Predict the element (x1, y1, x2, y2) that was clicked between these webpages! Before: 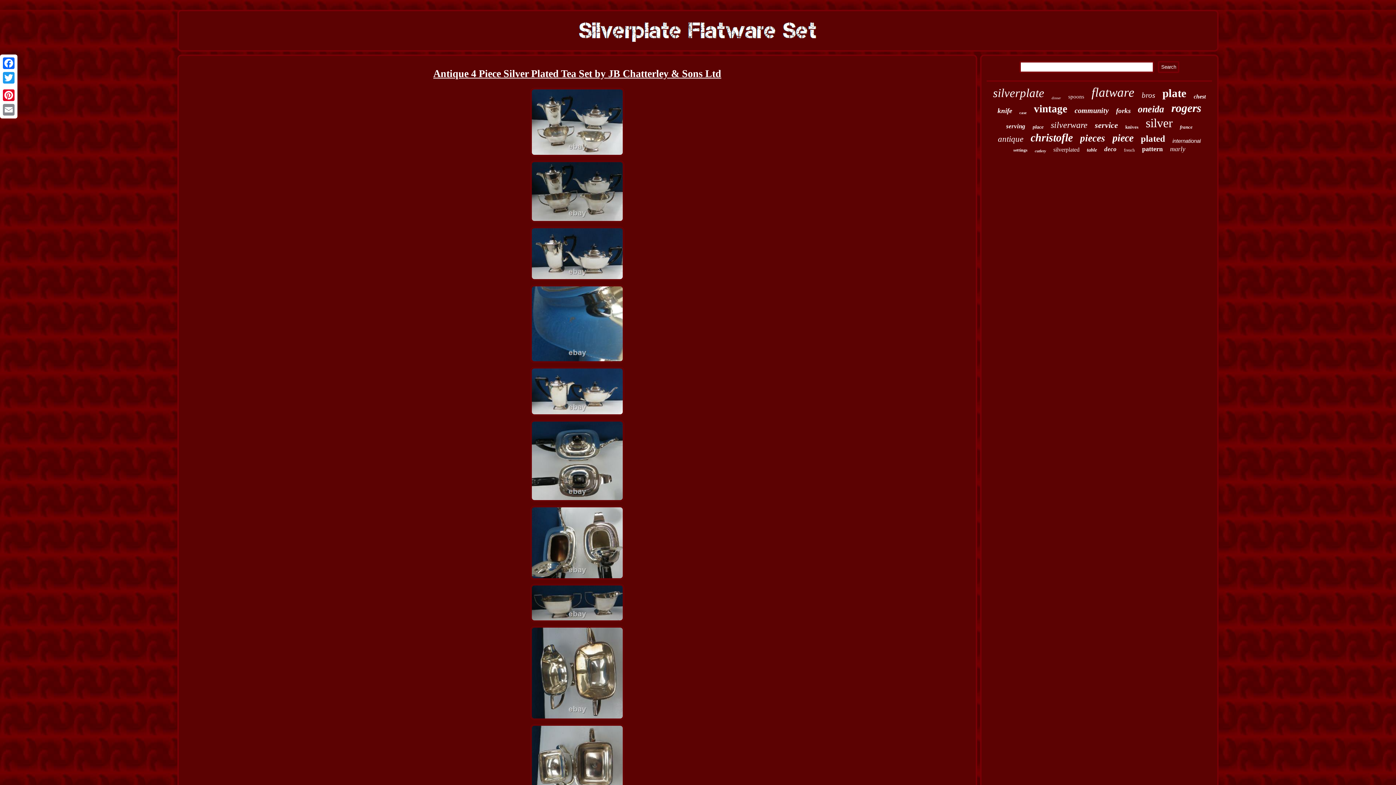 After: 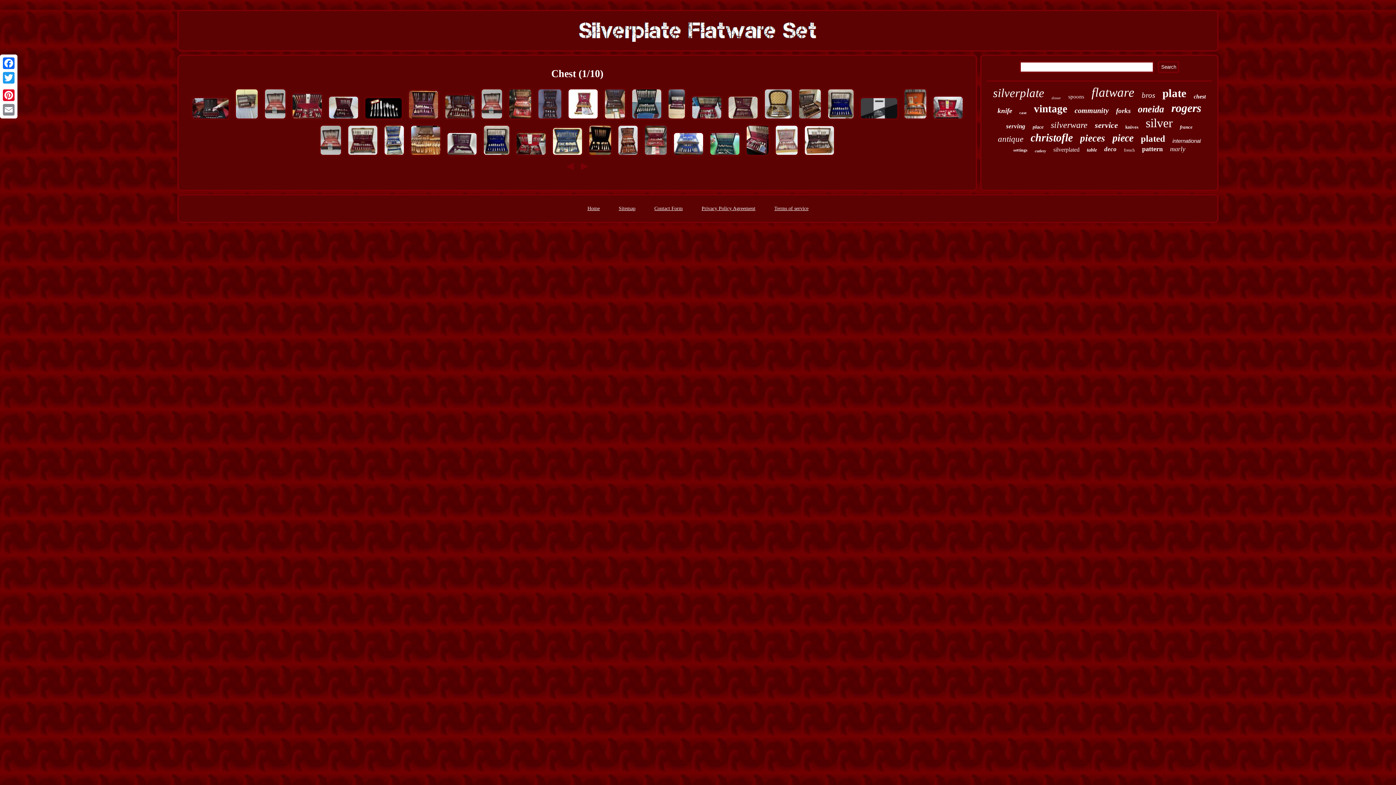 Action: bbox: (1194, 93, 1206, 100) label: chest